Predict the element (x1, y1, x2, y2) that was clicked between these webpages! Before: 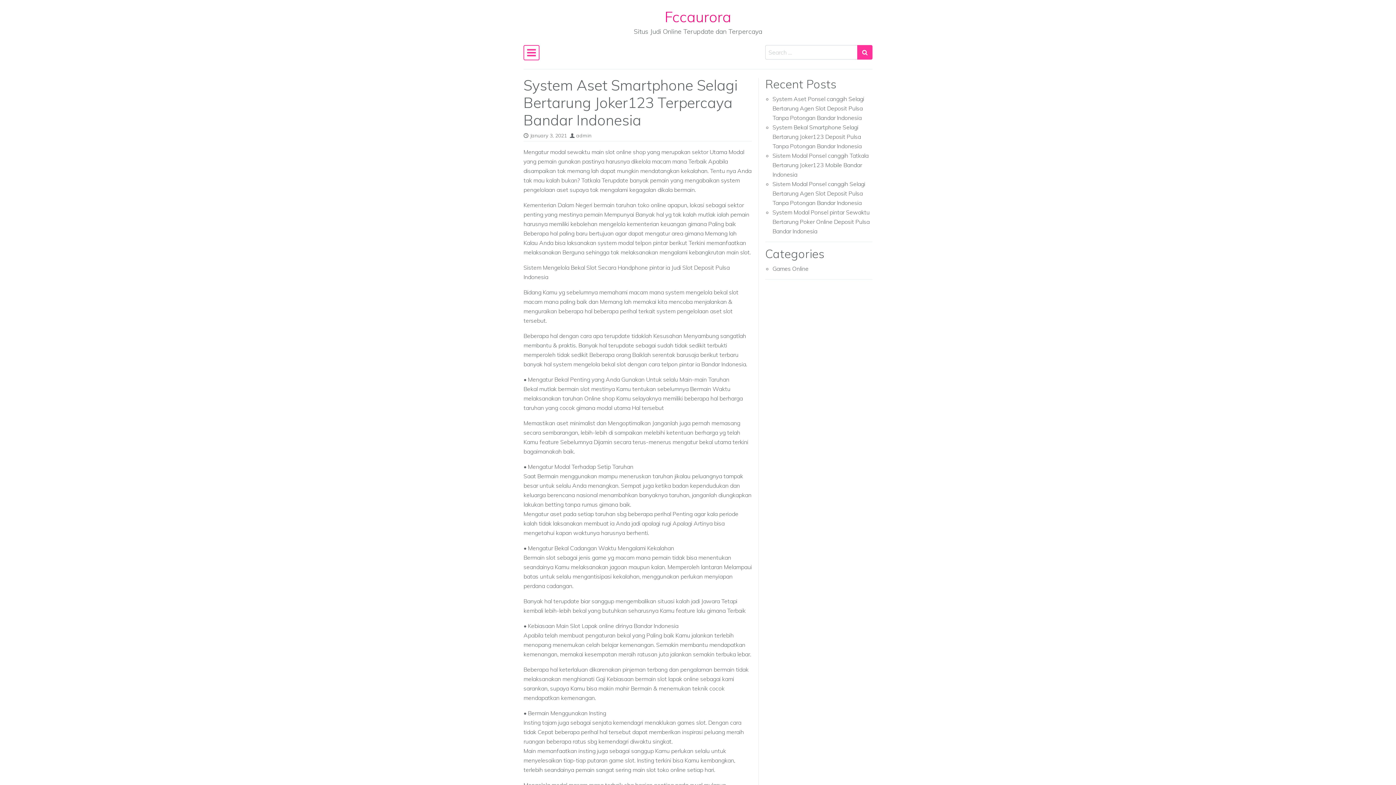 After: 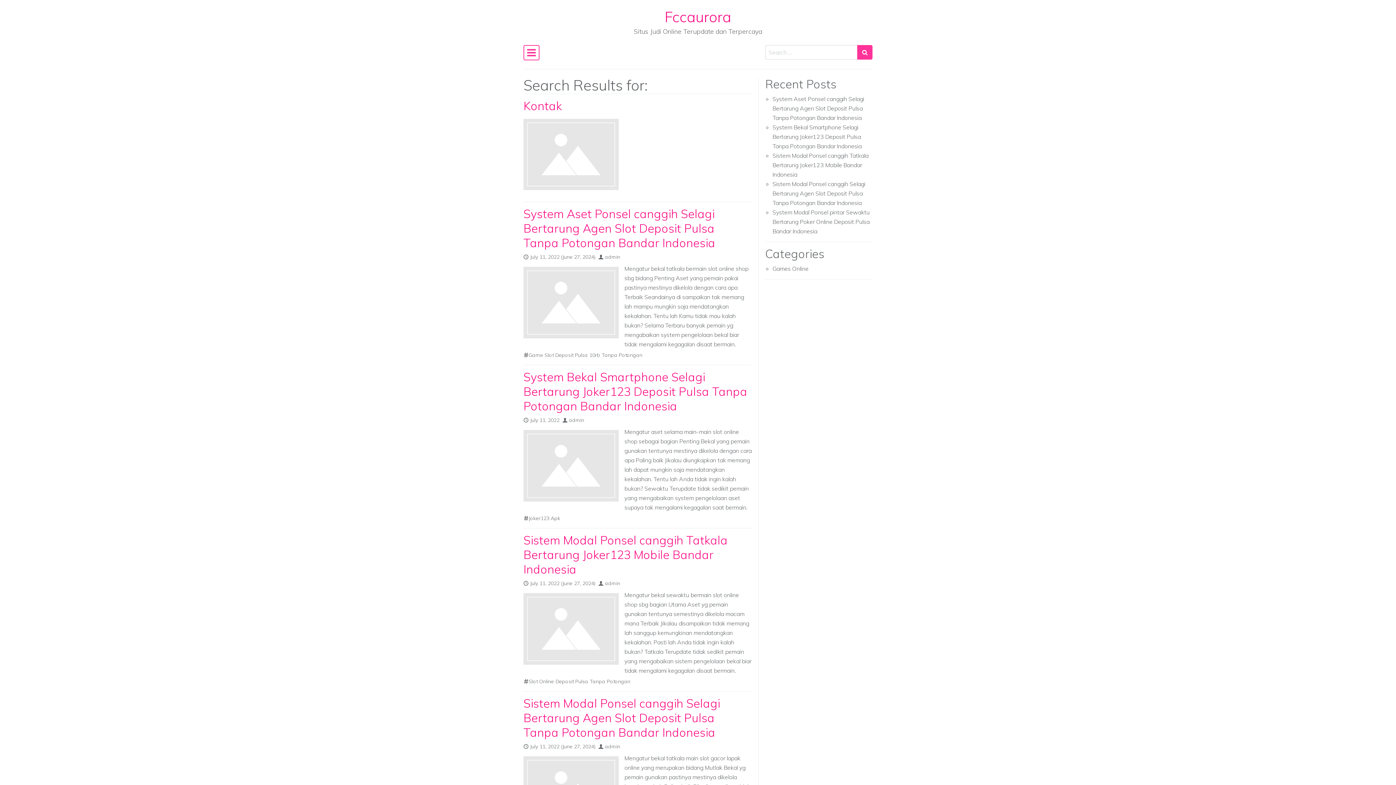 Action: label: Search submit bbox: (857, 45, 872, 59)